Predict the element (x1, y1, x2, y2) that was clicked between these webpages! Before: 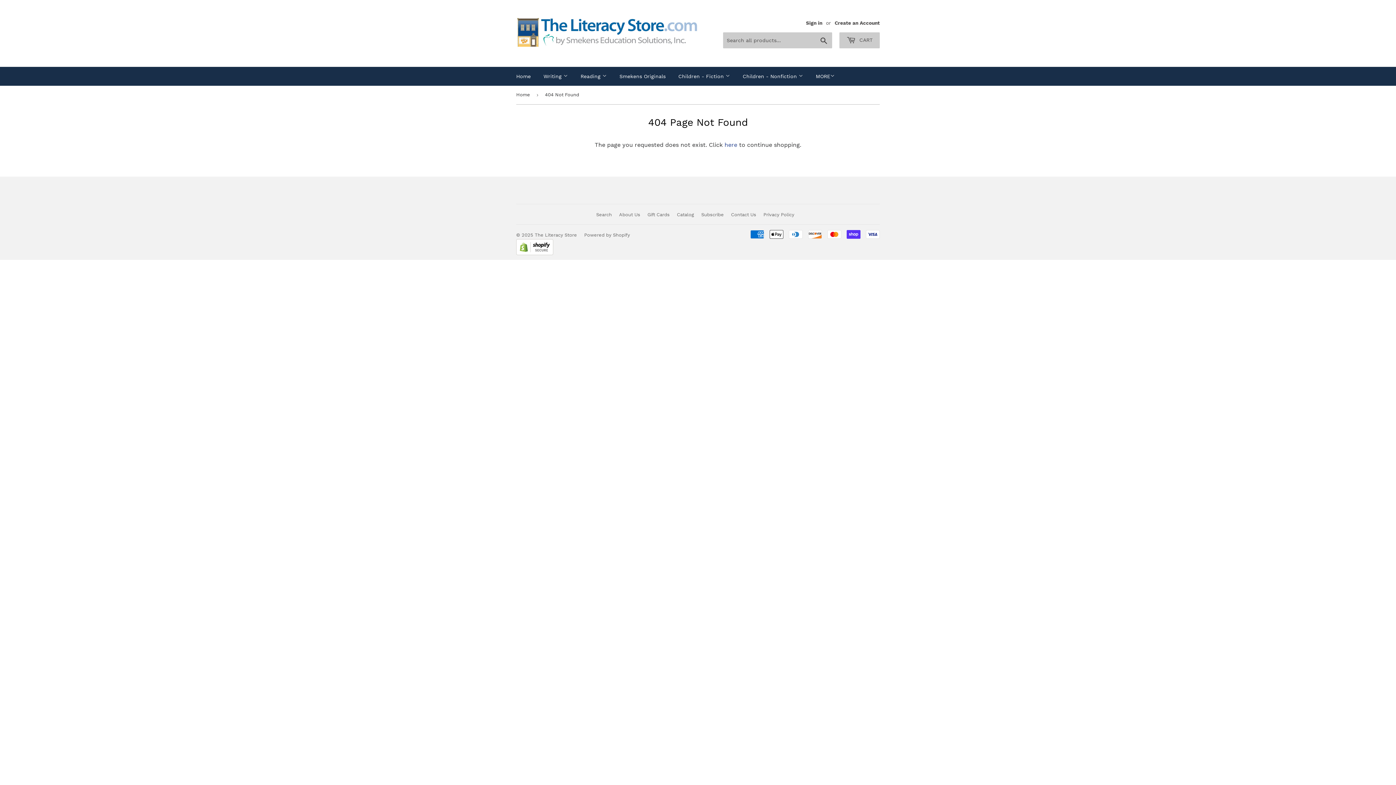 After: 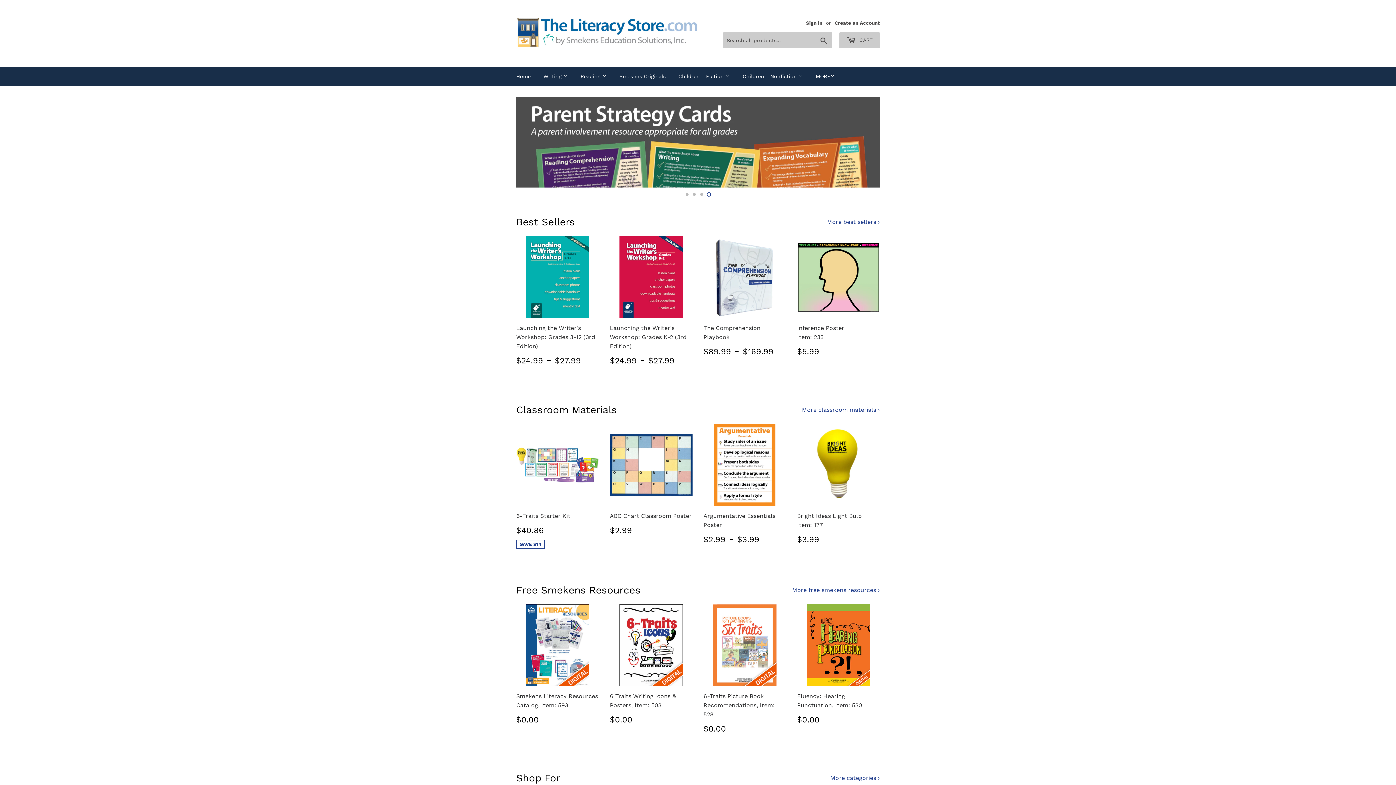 Action: label: Writing  bbox: (538, 66, 573, 85)